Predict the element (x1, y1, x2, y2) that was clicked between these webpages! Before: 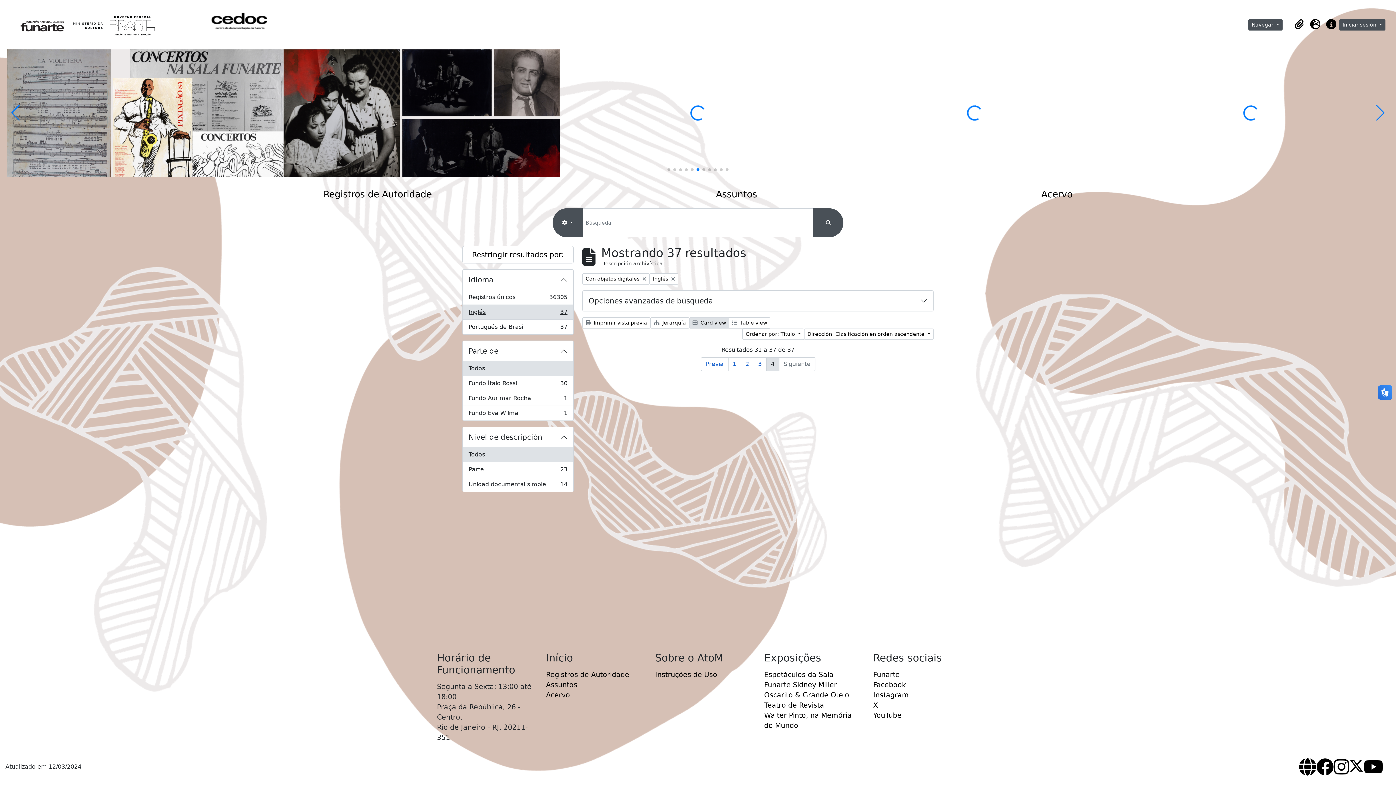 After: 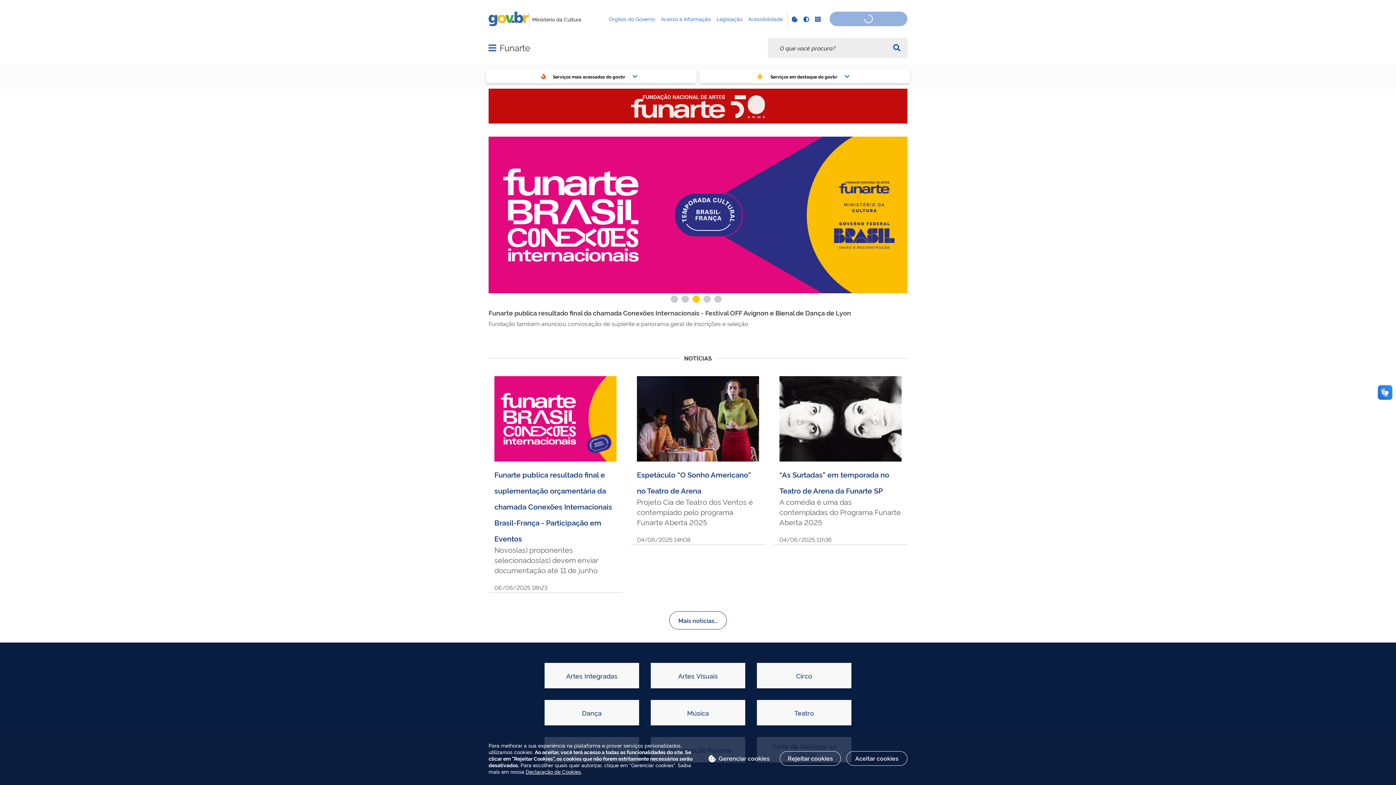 Action: bbox: (1299, 768, 1316, 775)